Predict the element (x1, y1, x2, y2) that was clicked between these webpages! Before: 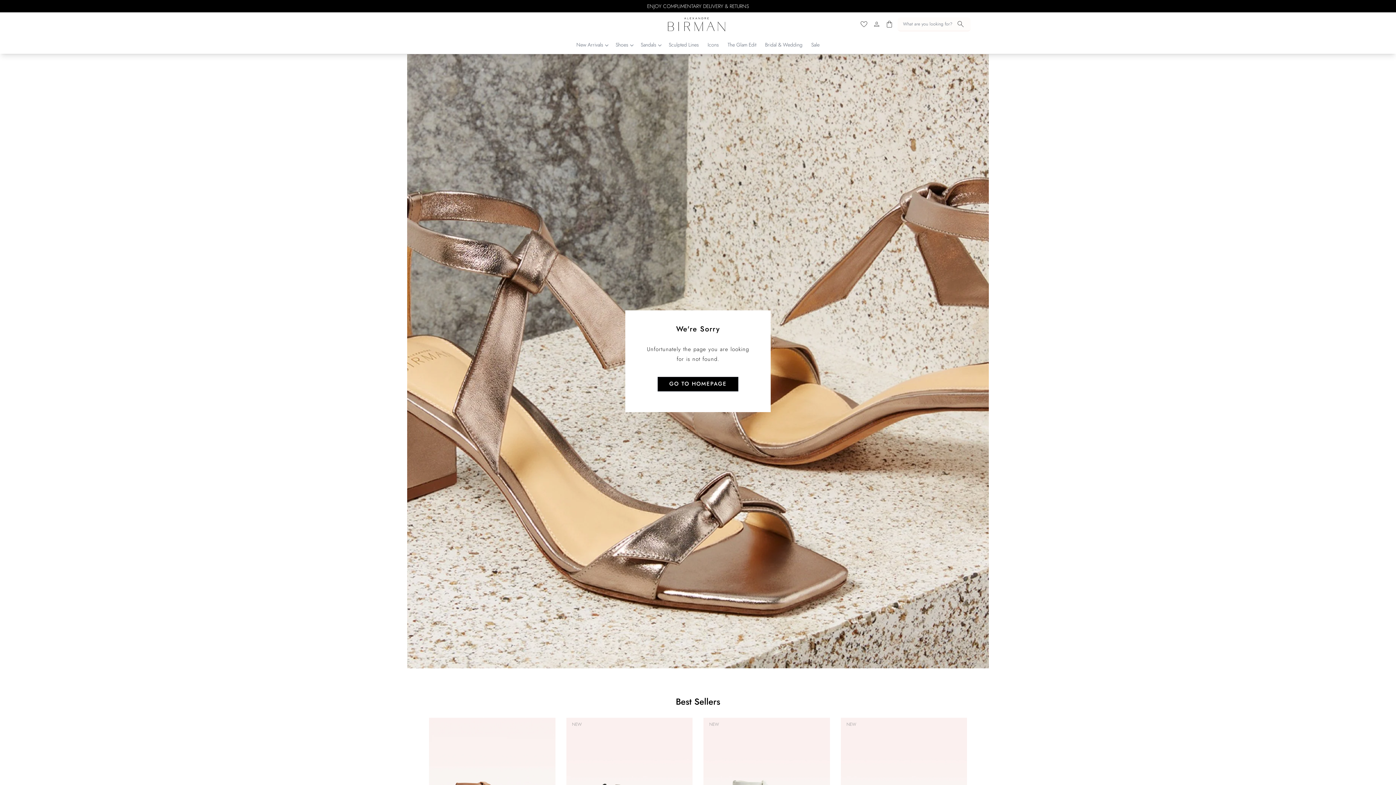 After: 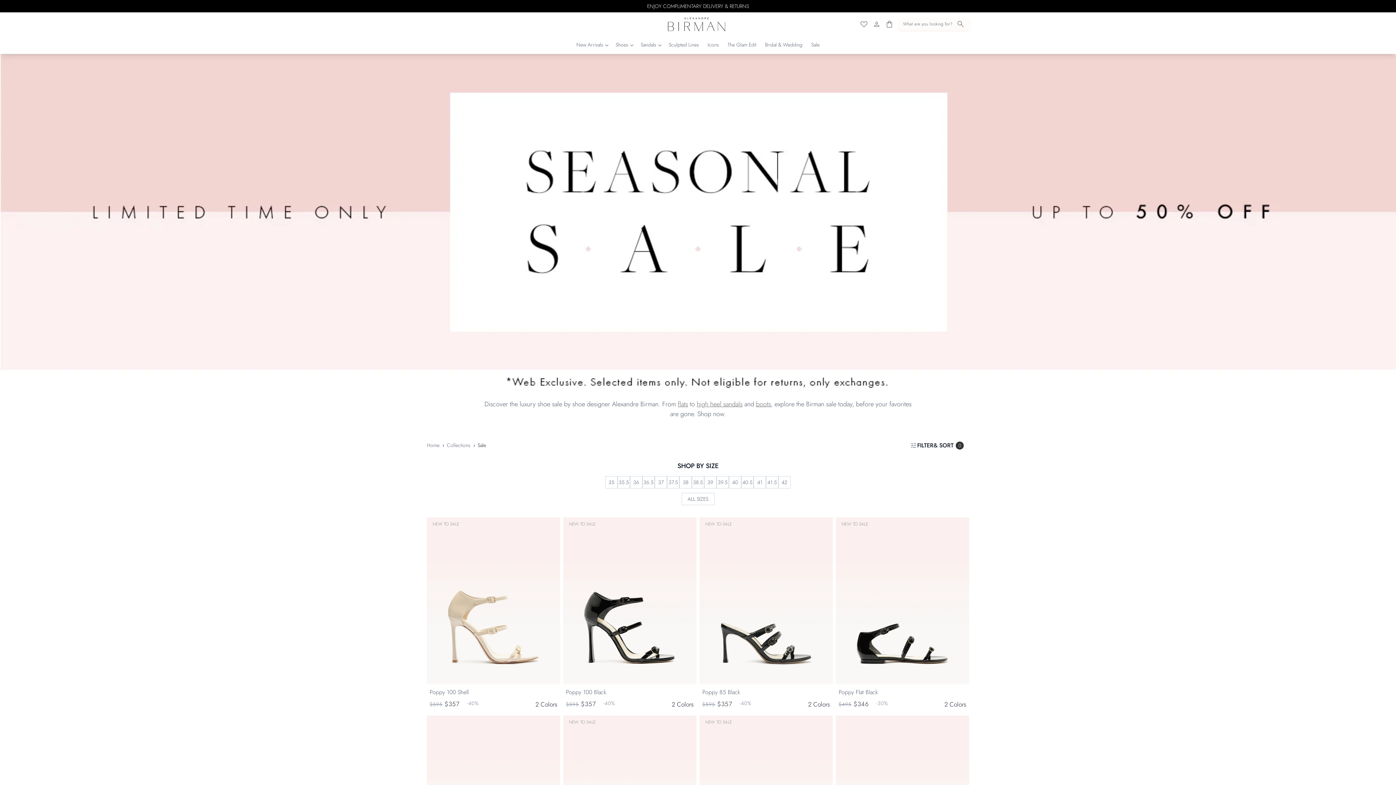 Action: bbox: (807, 36, 824, 53) label: Sale